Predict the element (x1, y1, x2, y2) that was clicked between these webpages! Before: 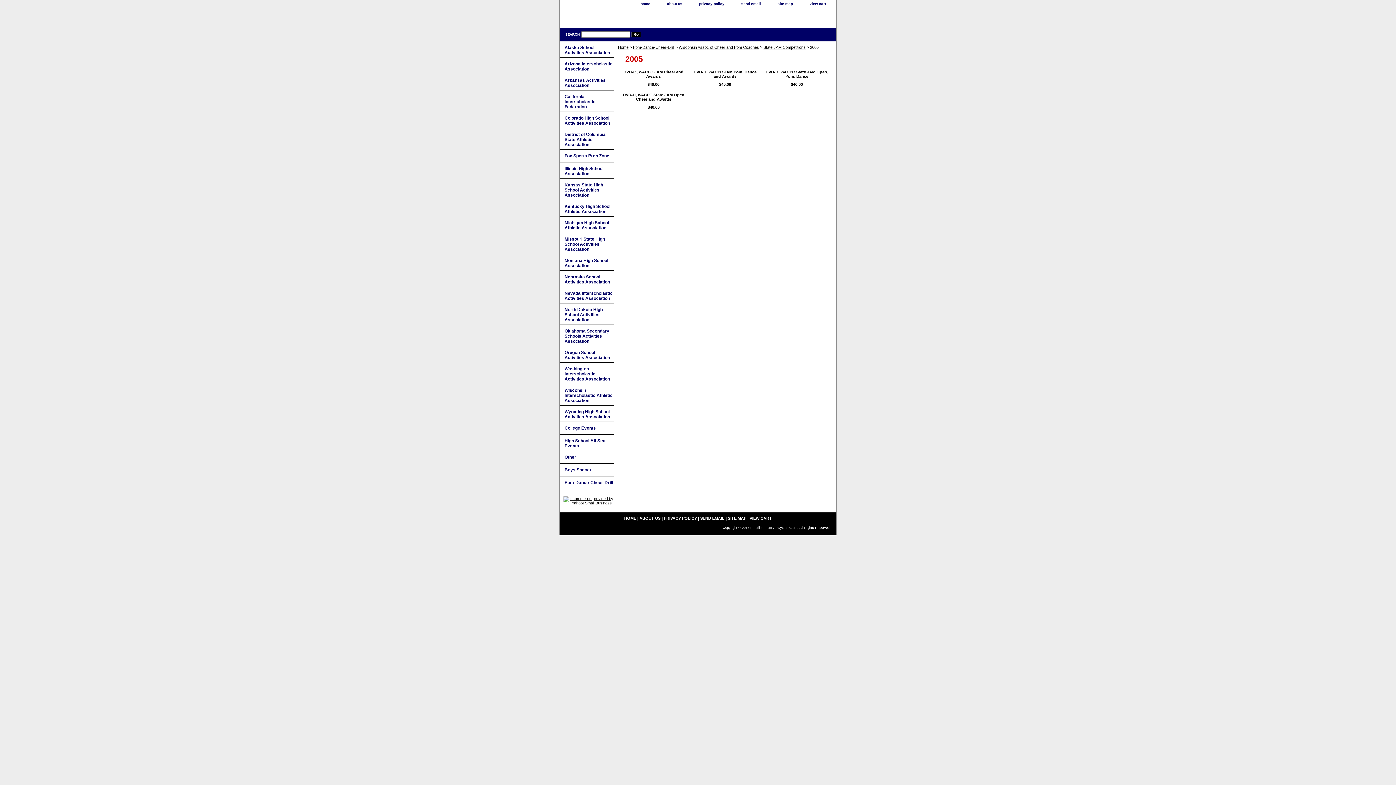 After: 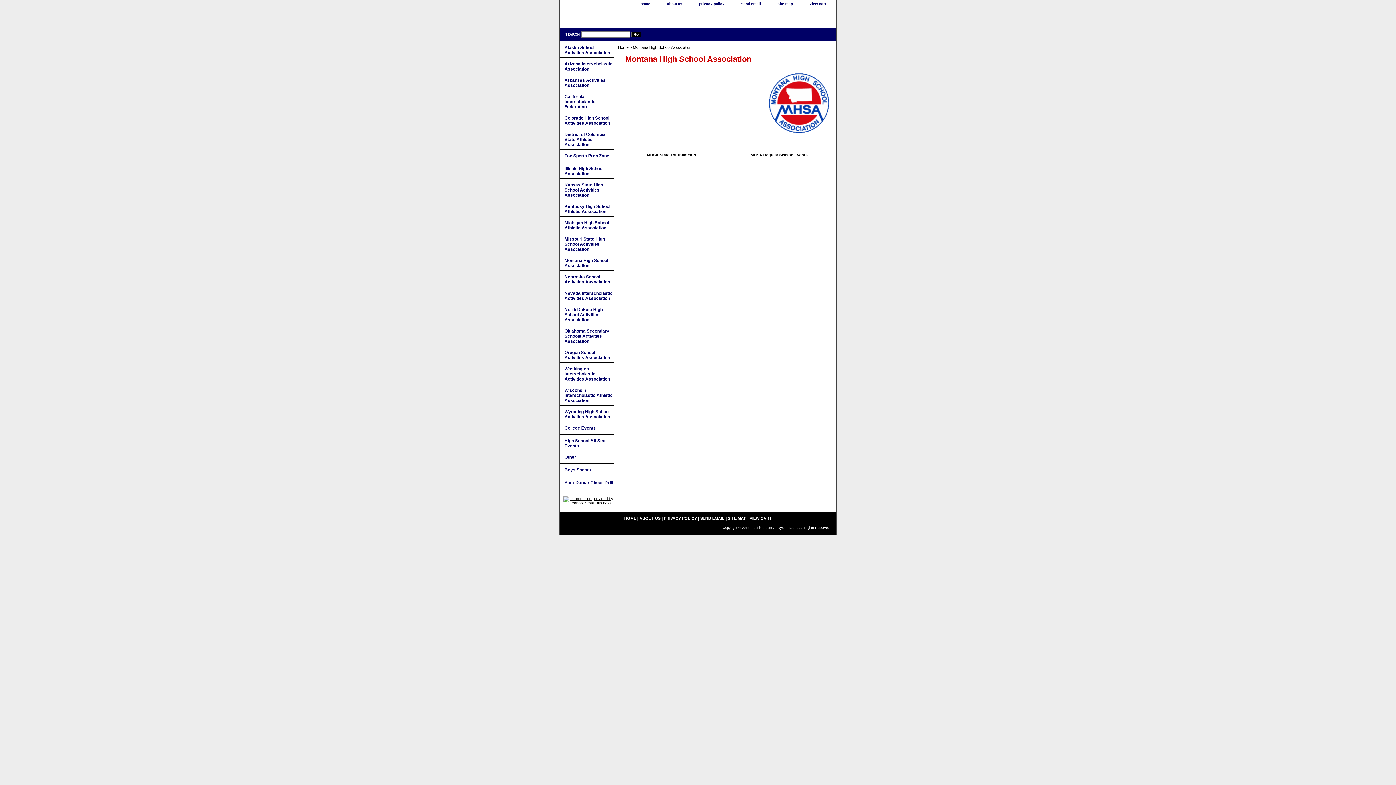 Action: label: Montana High School Association bbox: (560, 254, 614, 270)